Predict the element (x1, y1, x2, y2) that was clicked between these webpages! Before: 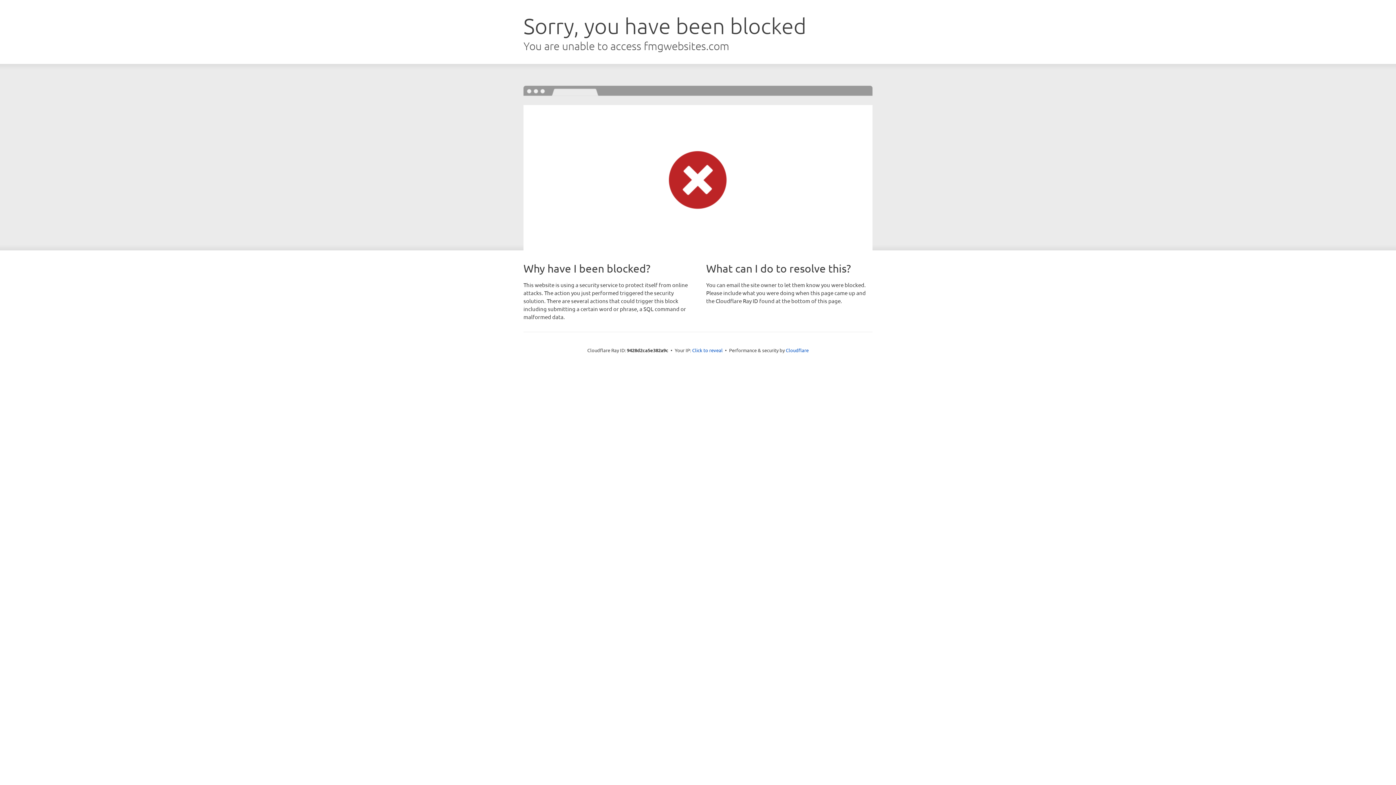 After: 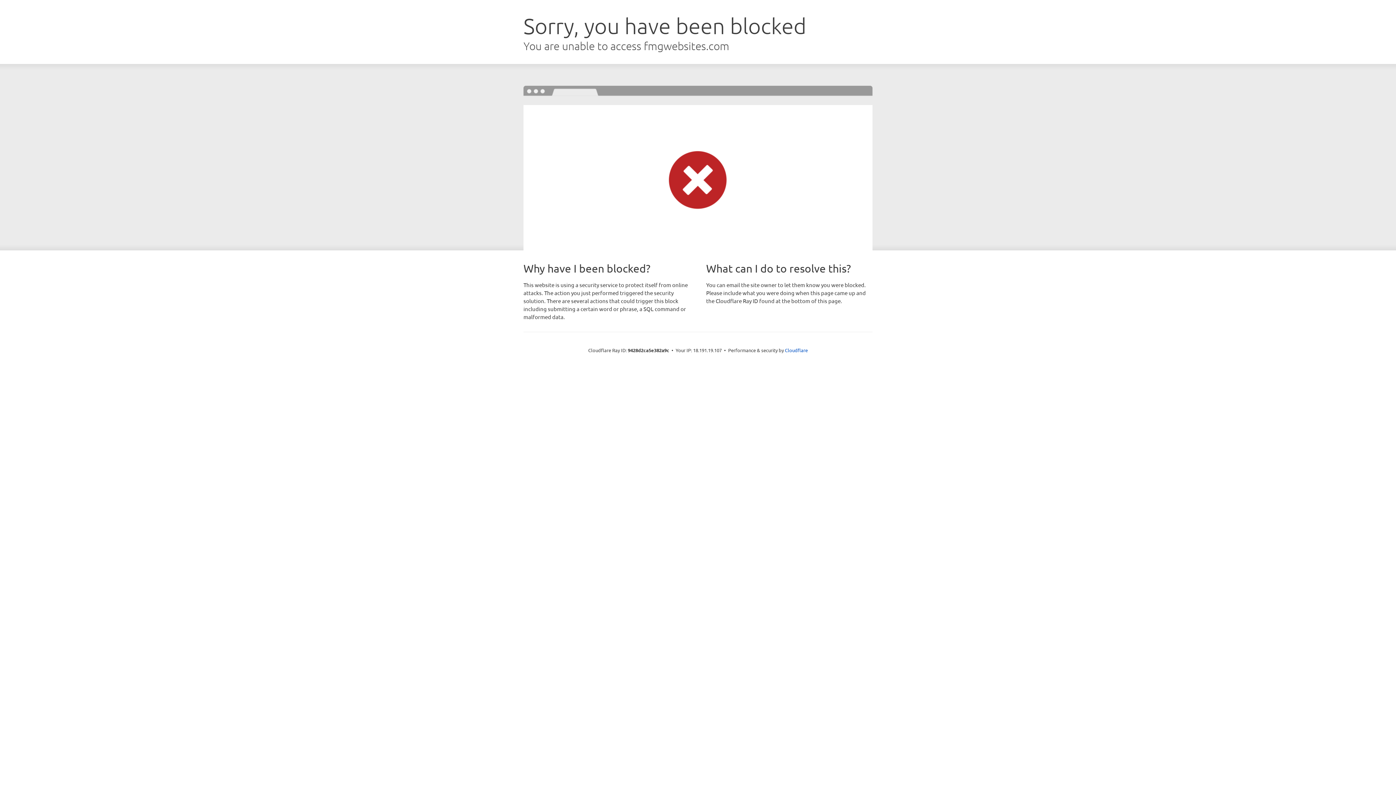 Action: bbox: (692, 346, 722, 353) label: Click to reveal